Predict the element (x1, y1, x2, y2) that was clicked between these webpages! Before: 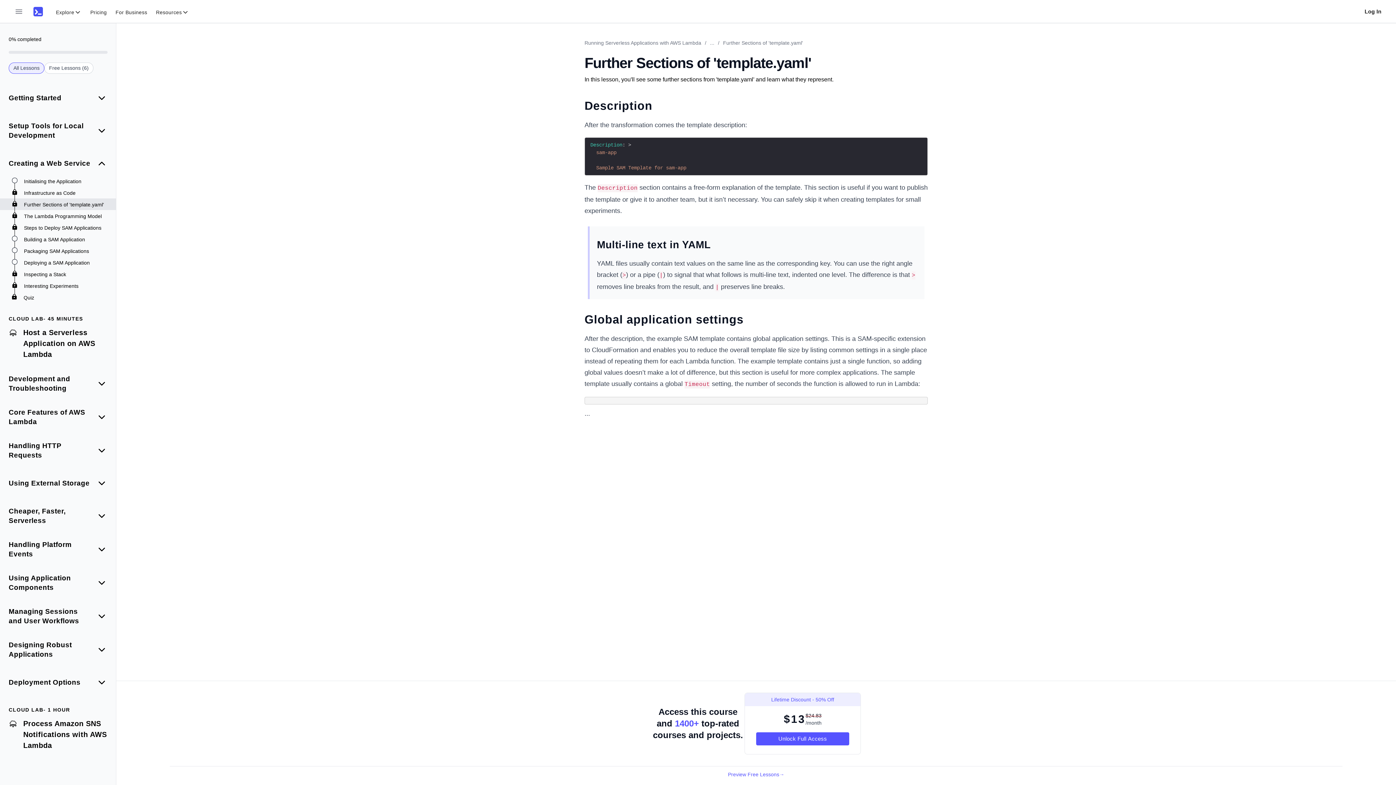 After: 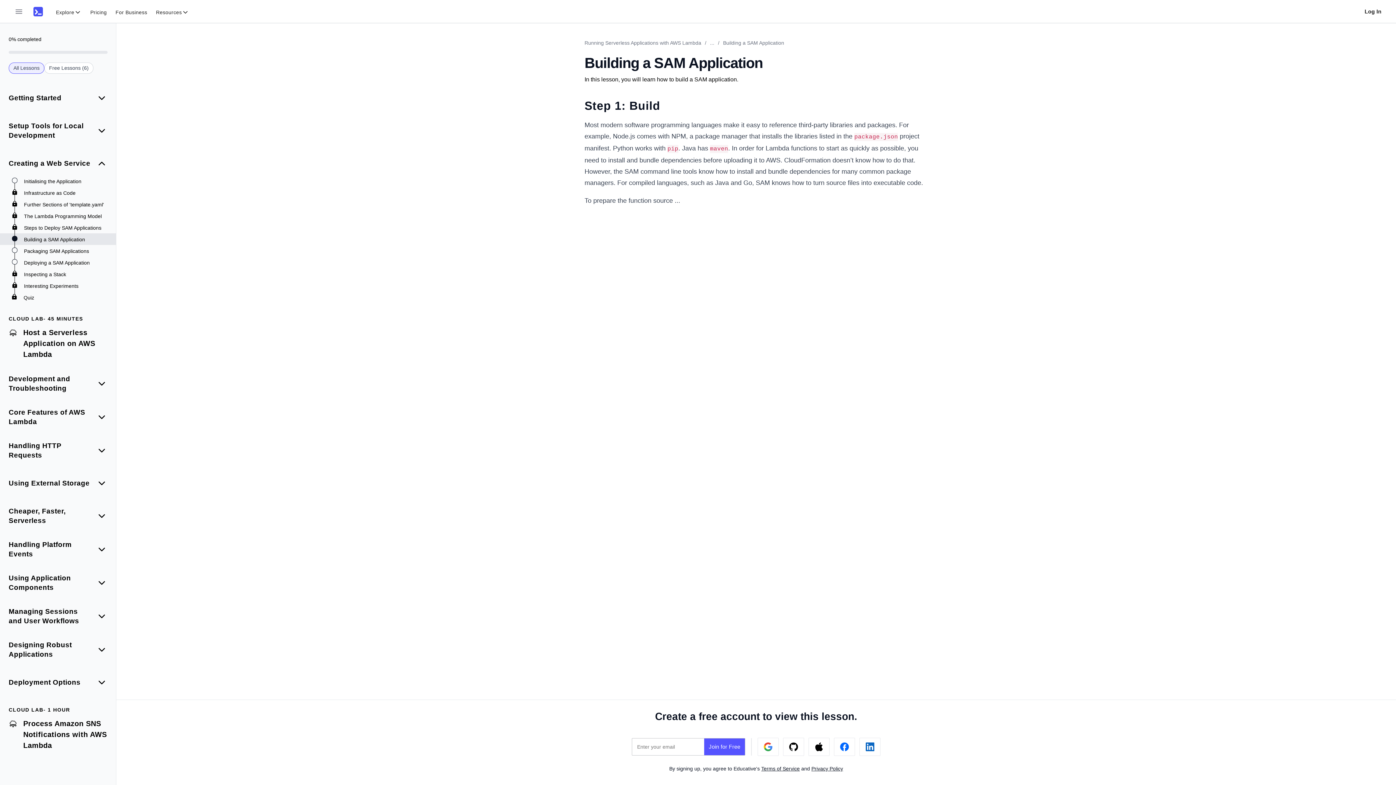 Action: label: Building a SAM Application bbox: (24, 235, 85, 243)